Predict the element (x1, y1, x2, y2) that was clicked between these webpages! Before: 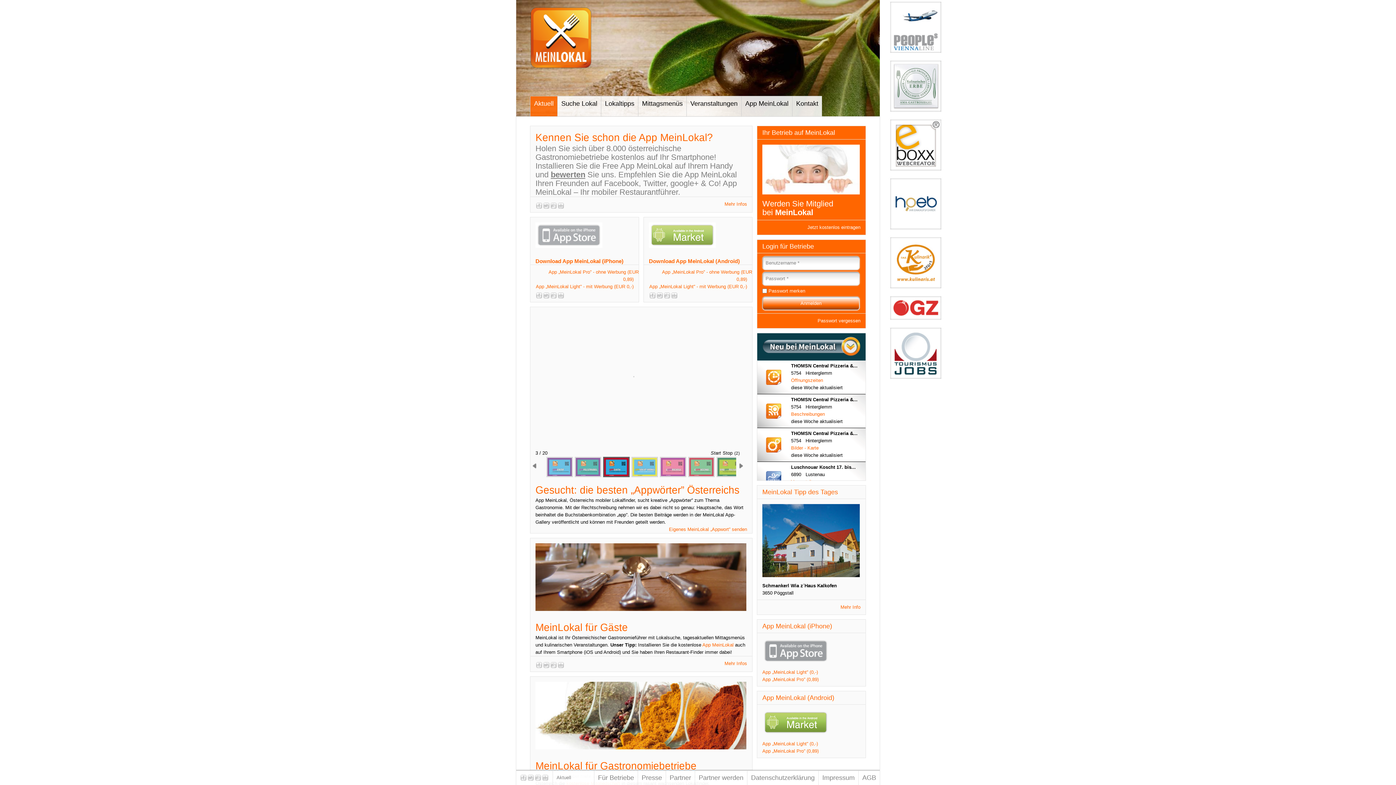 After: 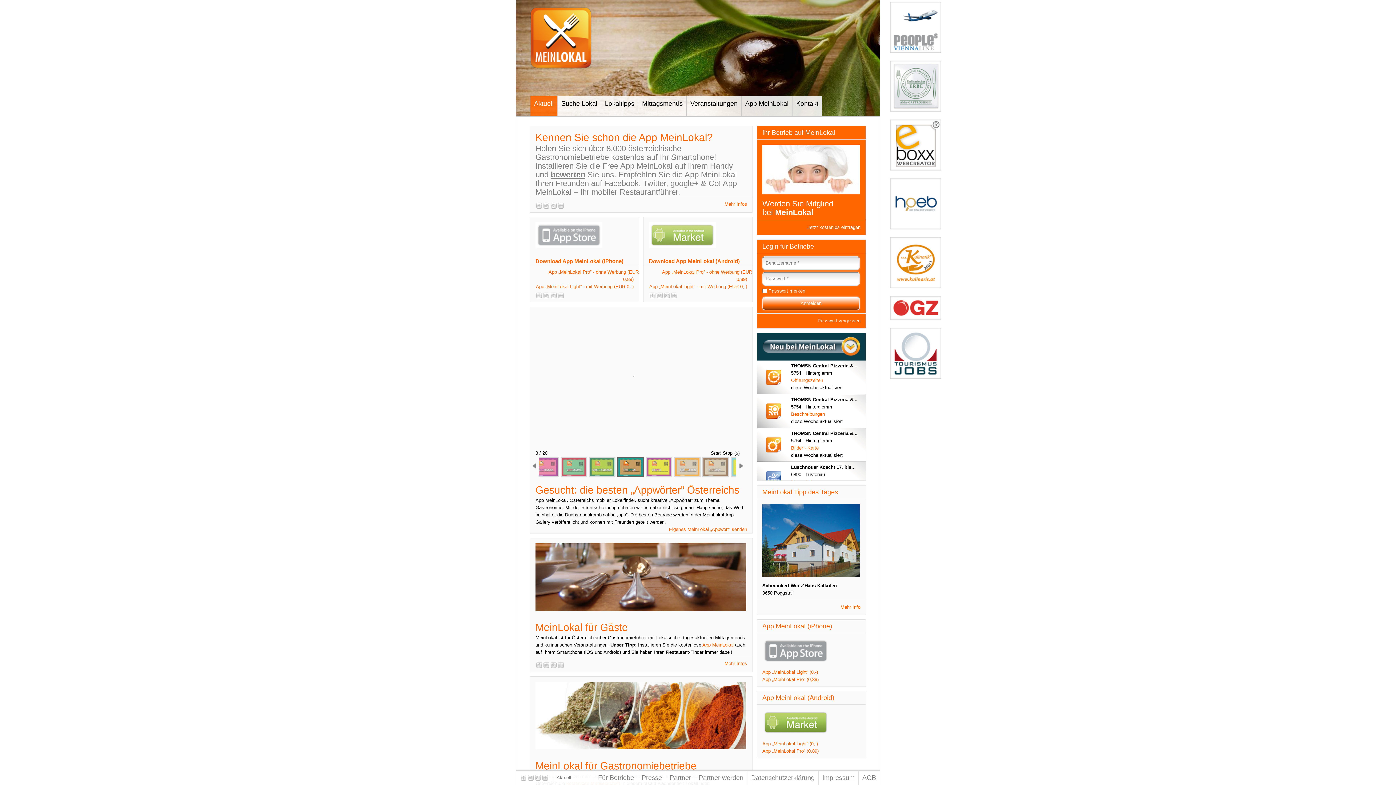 Action: bbox: (542, 294, 550, 299)